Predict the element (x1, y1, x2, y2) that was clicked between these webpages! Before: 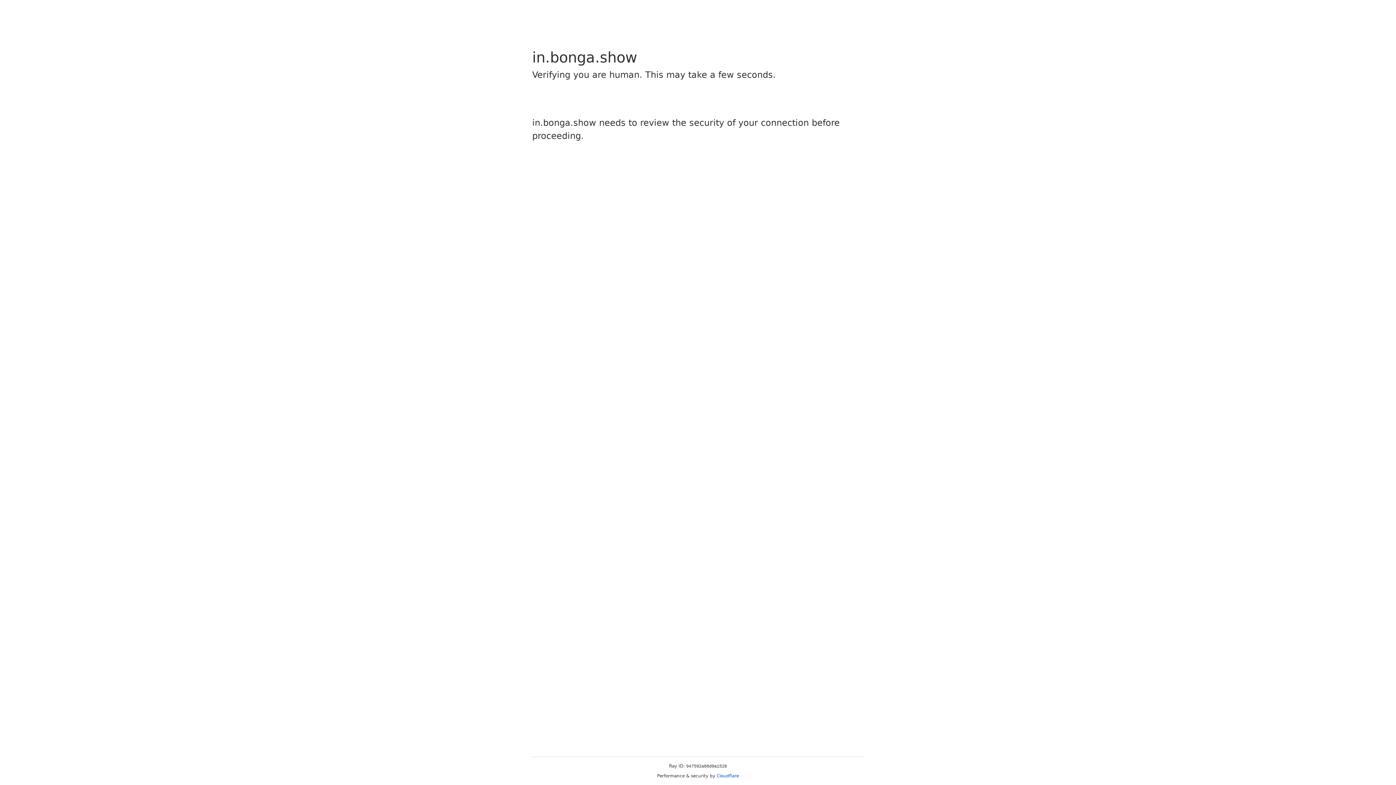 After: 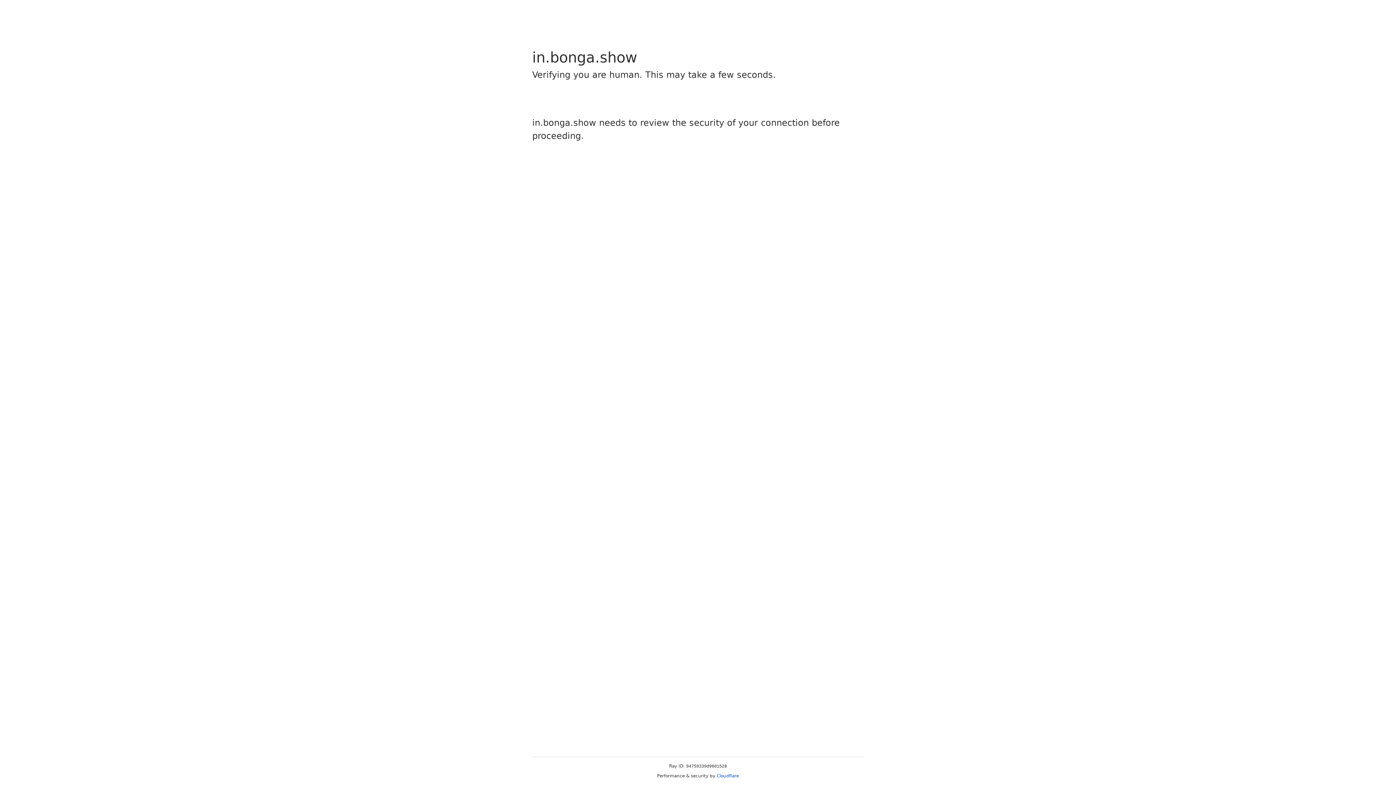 Action: bbox: (716, 773, 739, 778) label: Cloudflare